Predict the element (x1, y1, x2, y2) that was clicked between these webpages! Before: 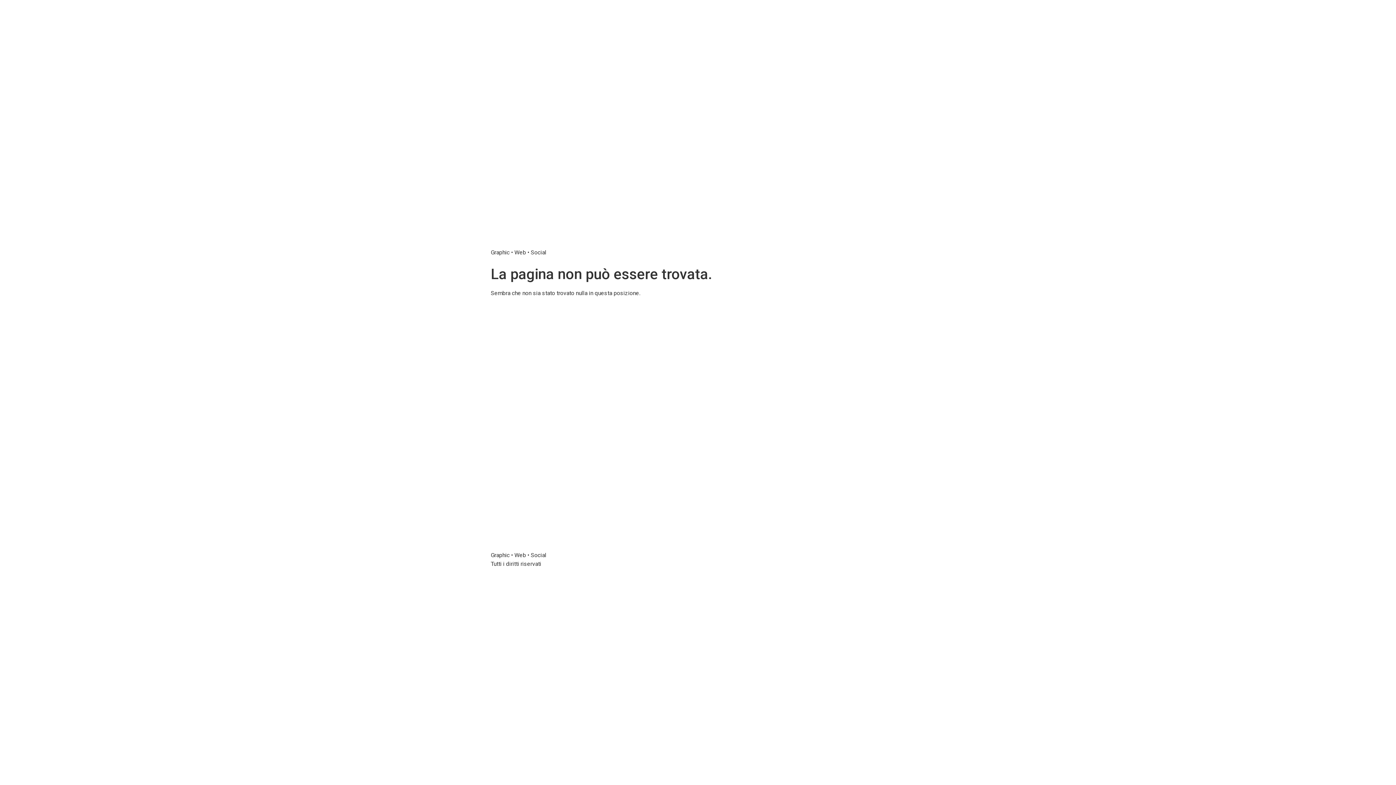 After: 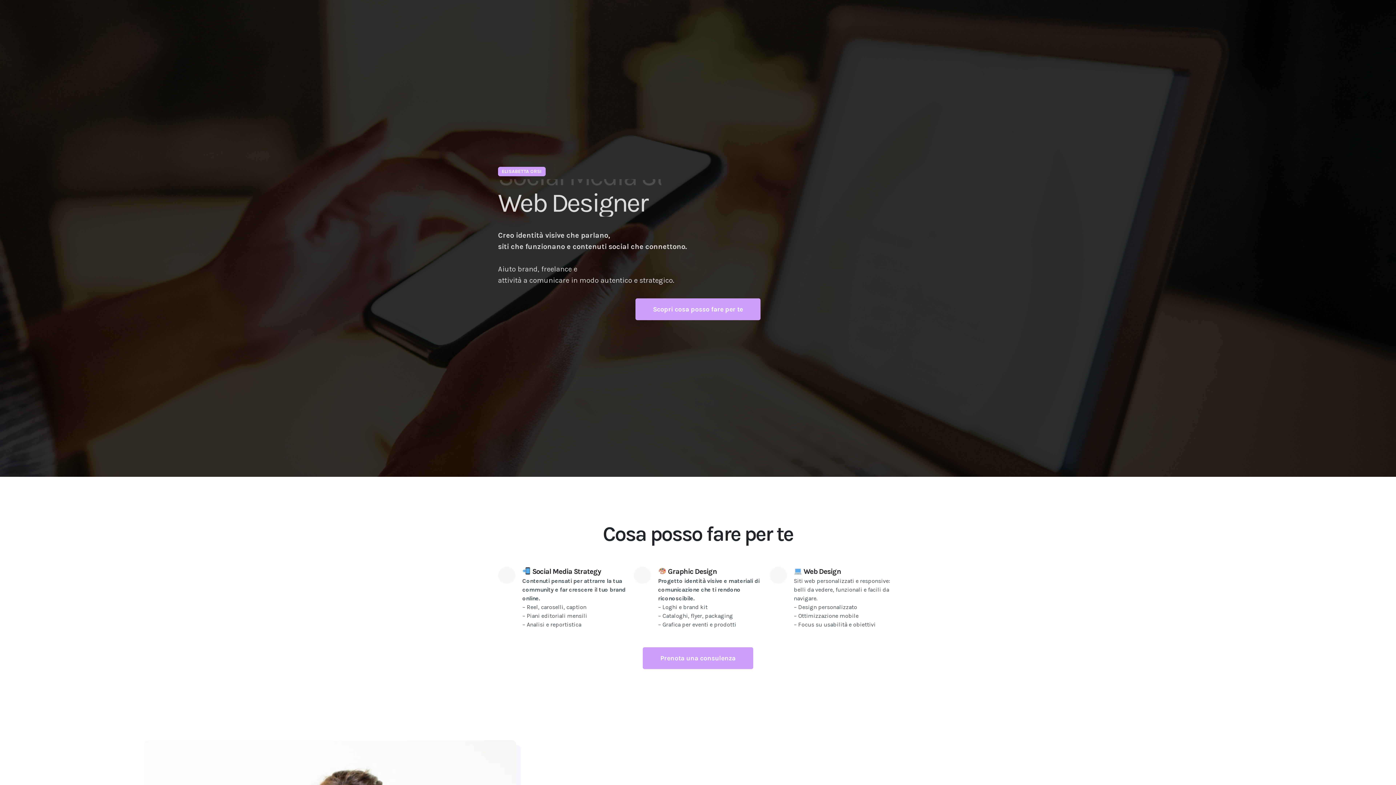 Action: bbox: (490, 5, 862, 248)